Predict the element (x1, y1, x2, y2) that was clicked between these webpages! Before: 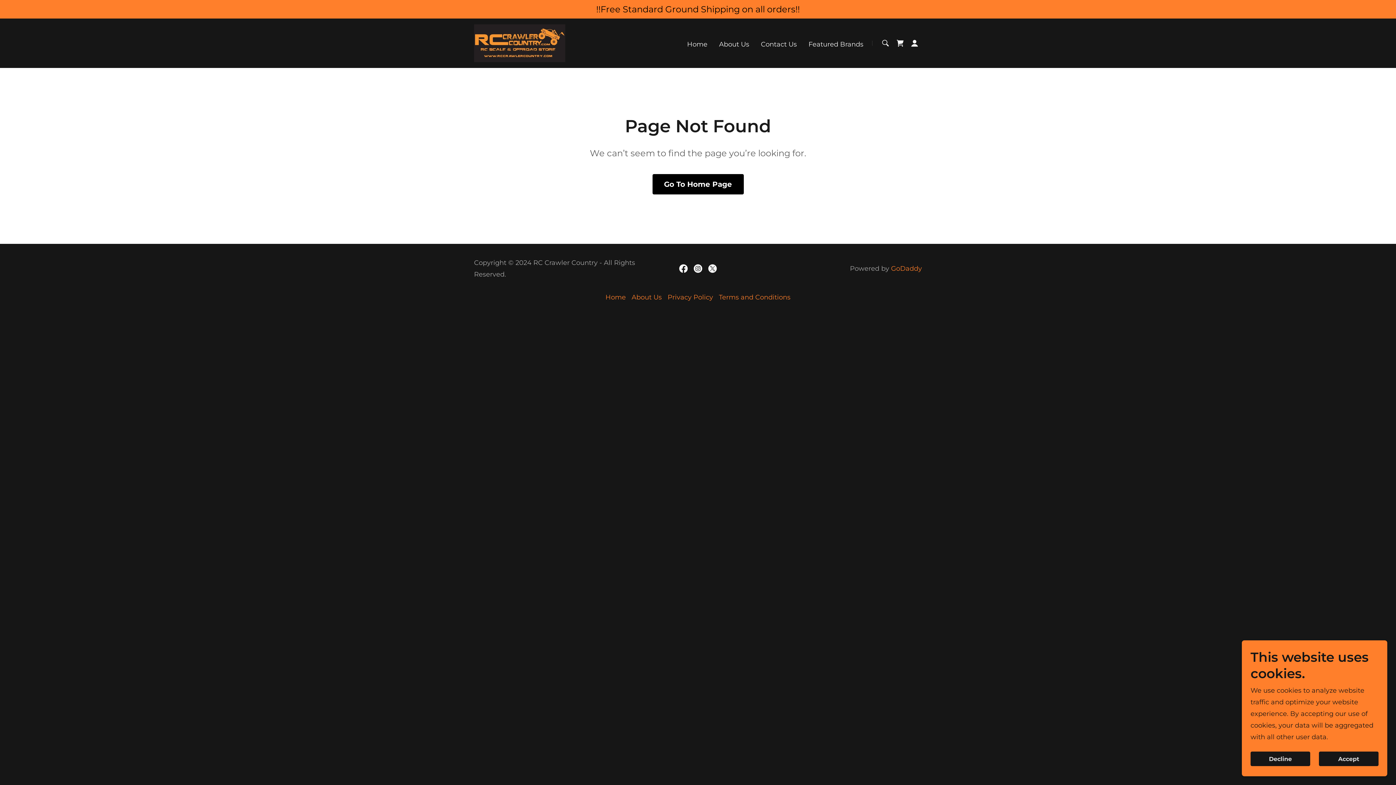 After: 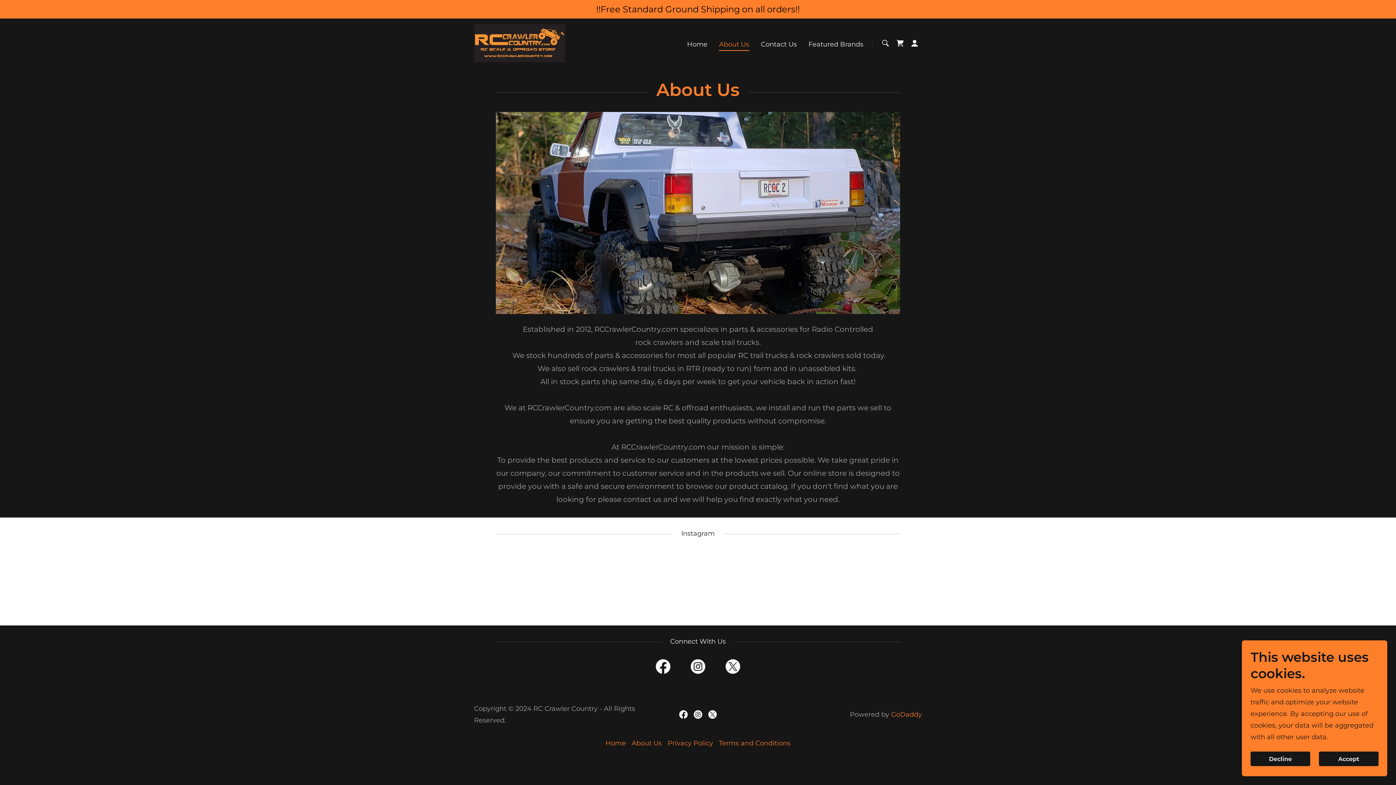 Action: label: About Us bbox: (717, 37, 751, 50)